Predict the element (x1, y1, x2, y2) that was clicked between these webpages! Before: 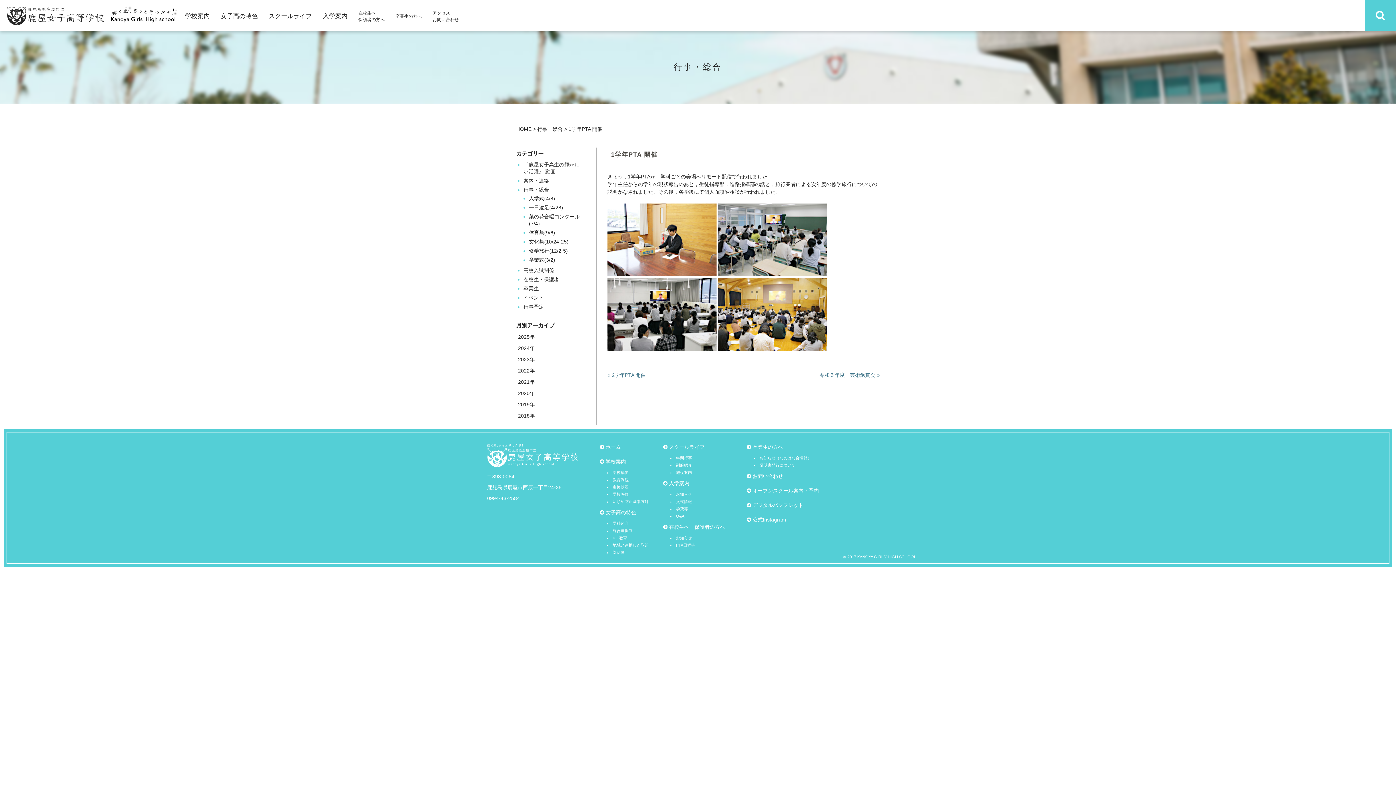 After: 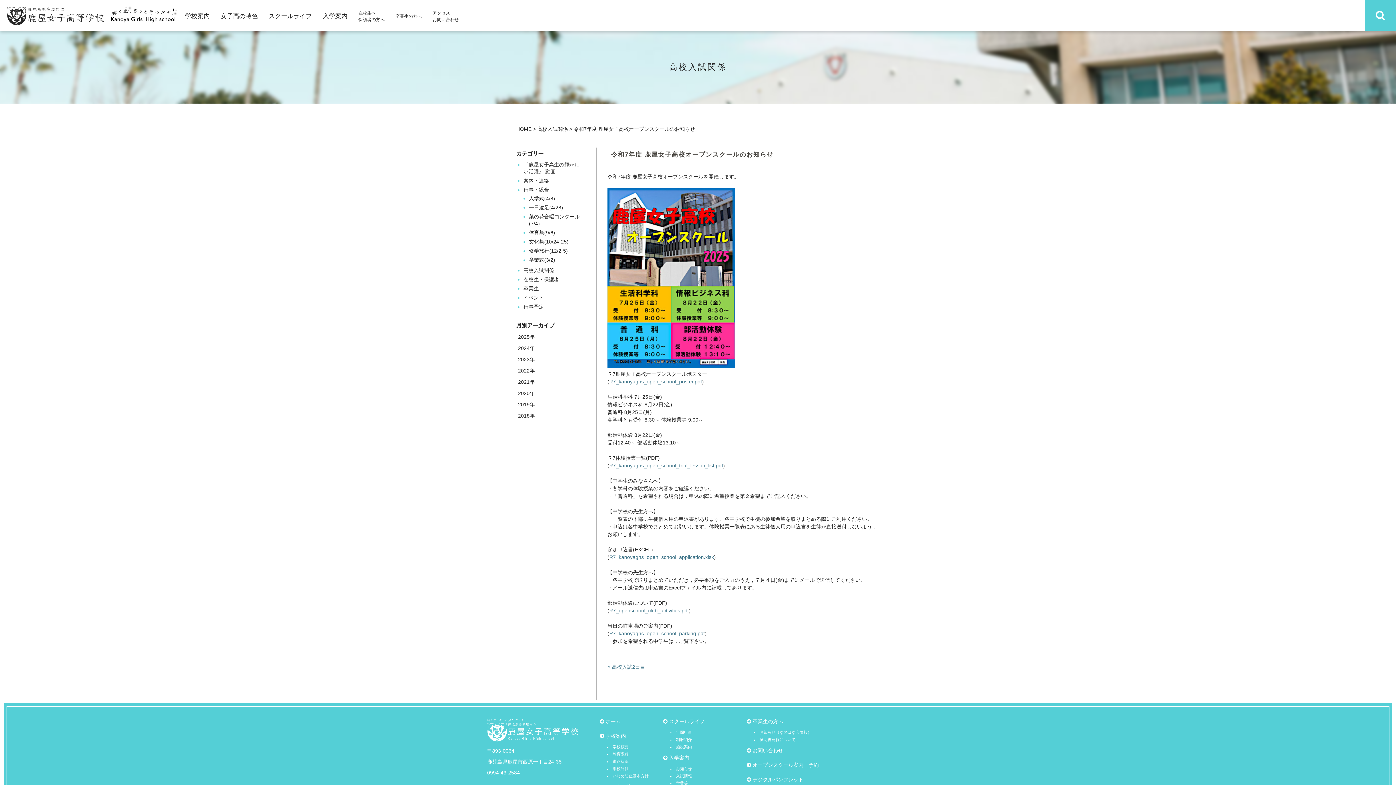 Action: label:  オープンスクール案内・予約 bbox: (746, 483, 818, 498)